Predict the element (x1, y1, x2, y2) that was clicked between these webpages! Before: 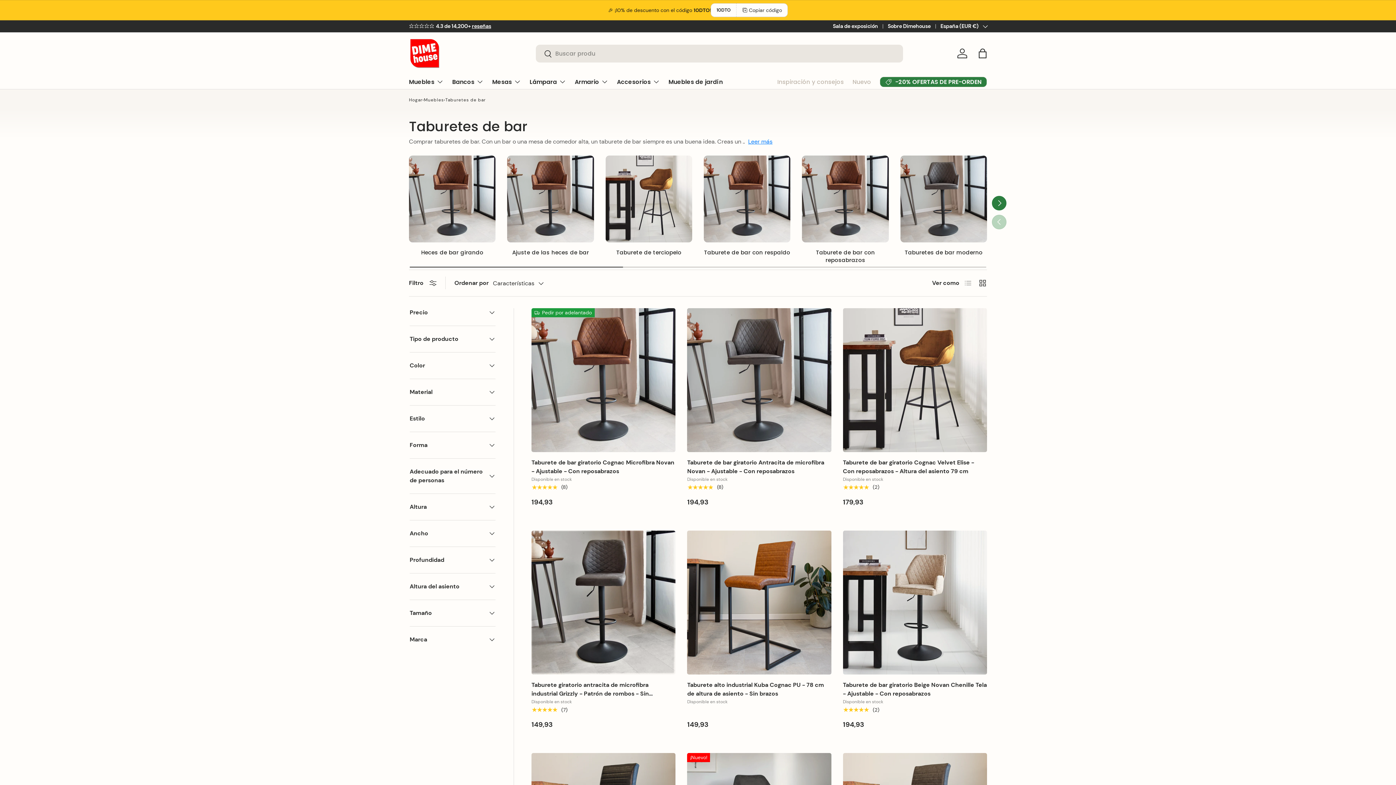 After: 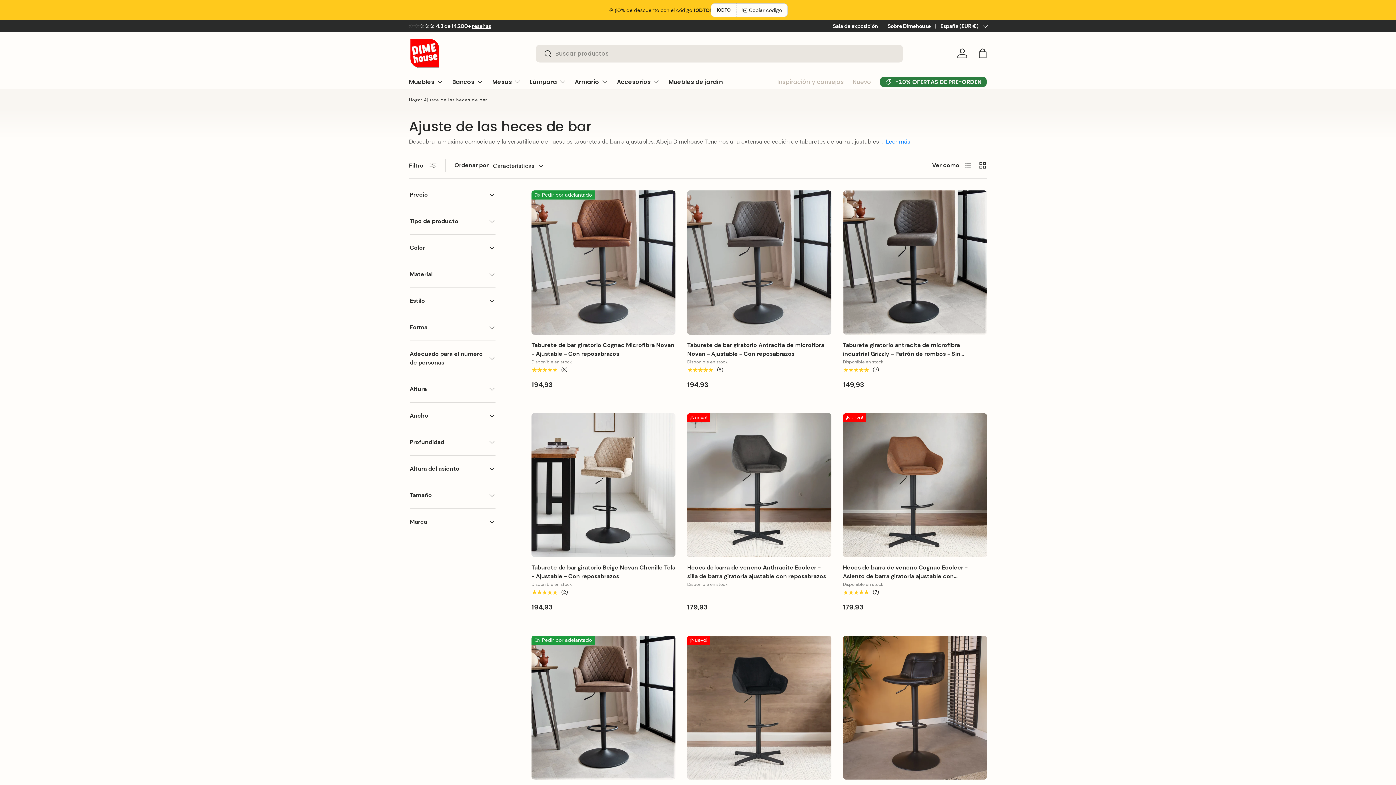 Action: label: Ajuste de las heces de bar bbox: (512, 248, 589, 256)